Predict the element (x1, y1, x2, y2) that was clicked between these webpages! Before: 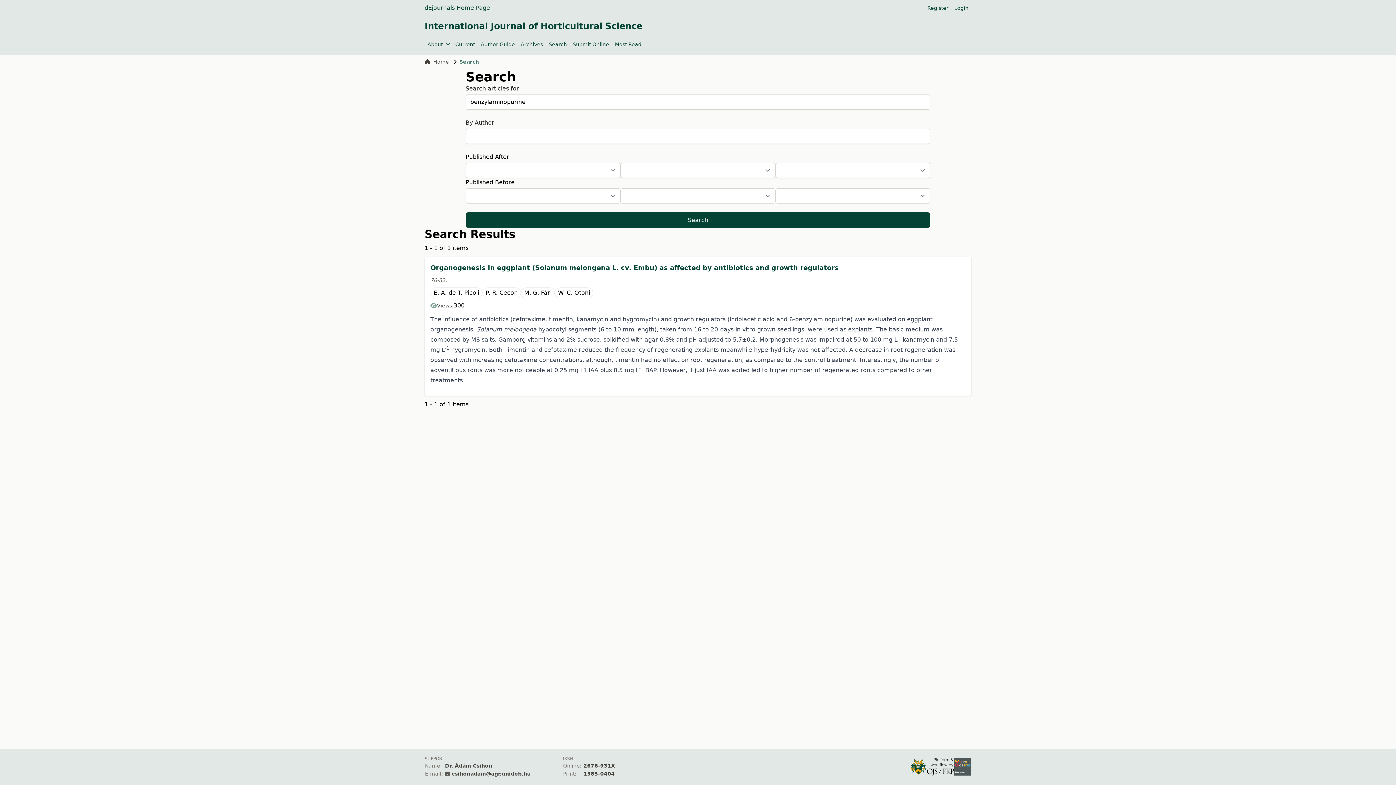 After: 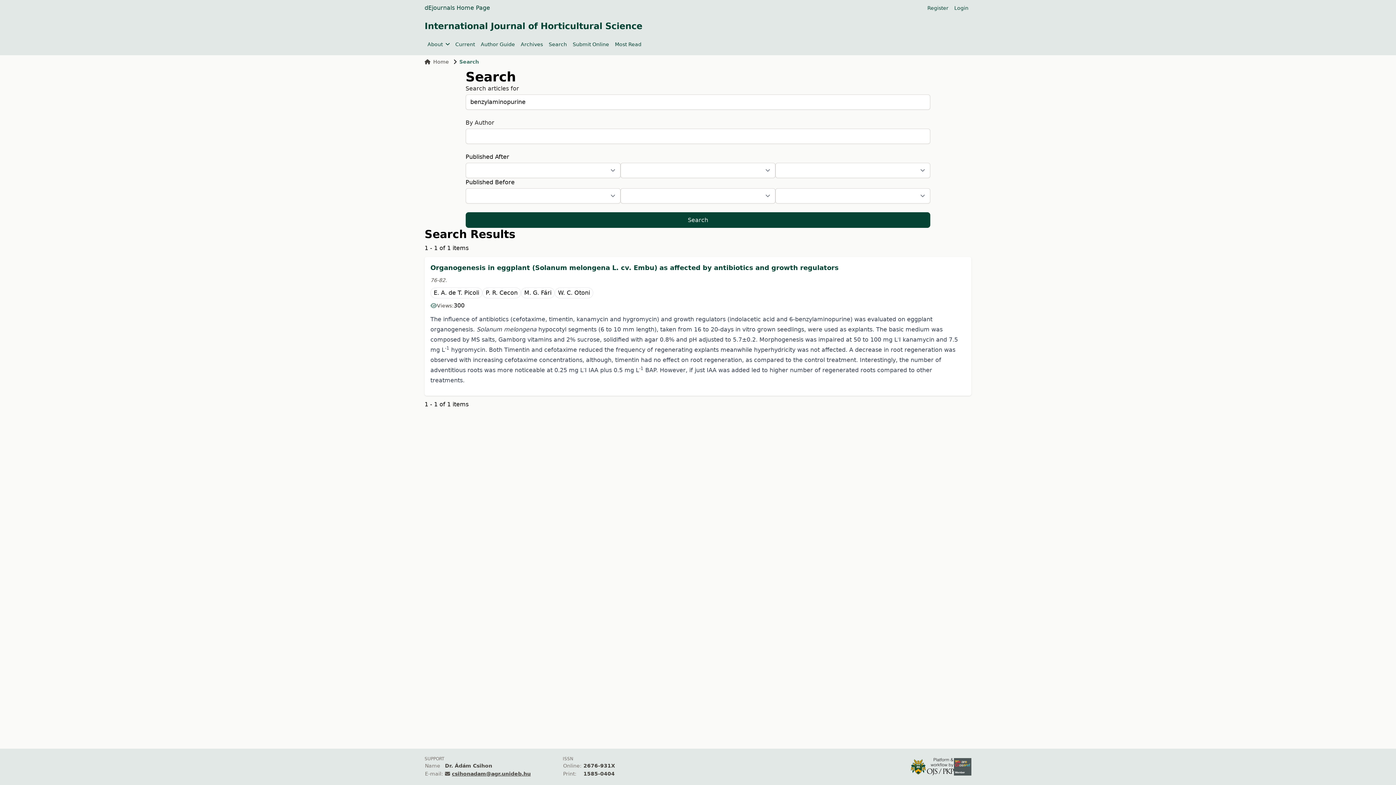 Action: label: csihonadam@agr.unideb.hu bbox: (452, 771, 530, 777)